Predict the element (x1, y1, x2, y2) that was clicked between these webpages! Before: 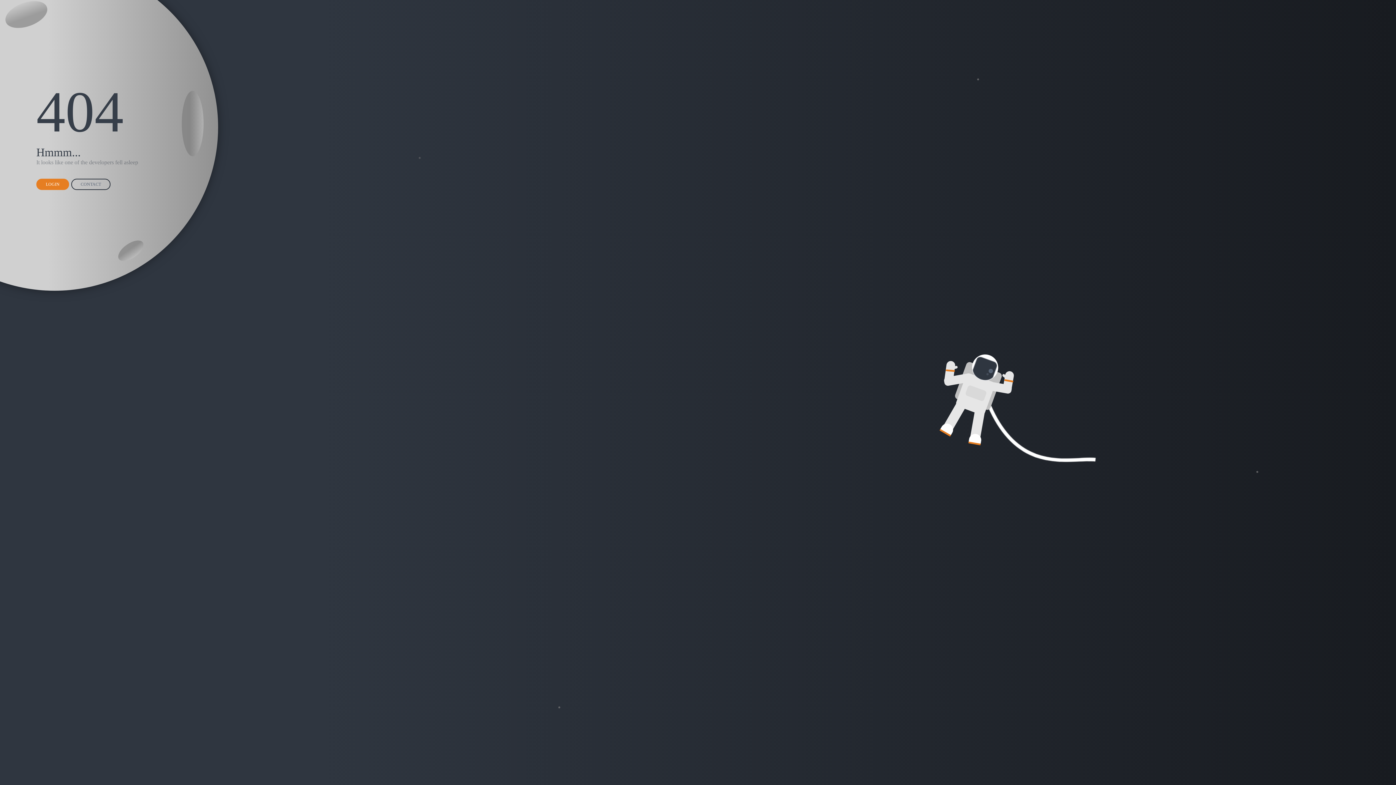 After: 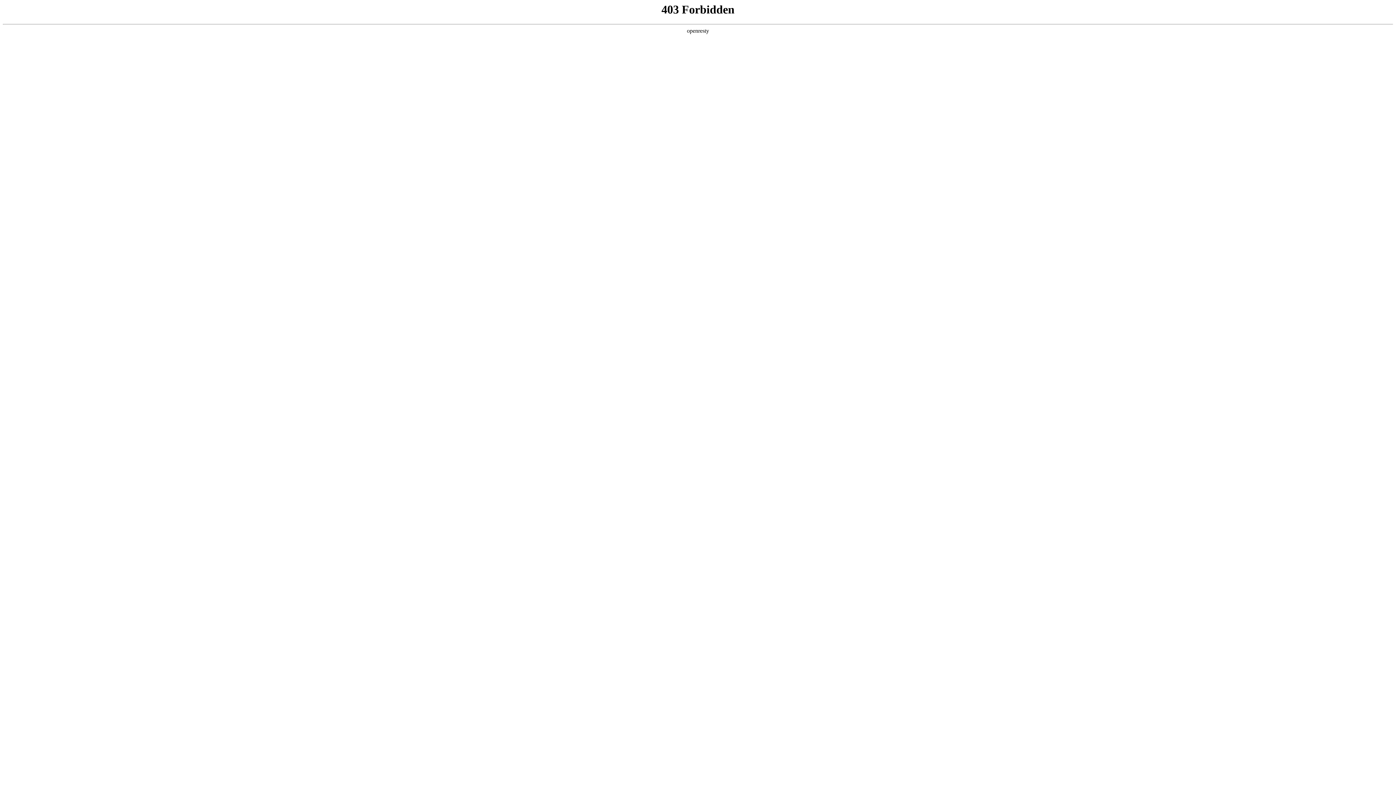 Action: bbox: (36, 178, 69, 190) label: LOGIN